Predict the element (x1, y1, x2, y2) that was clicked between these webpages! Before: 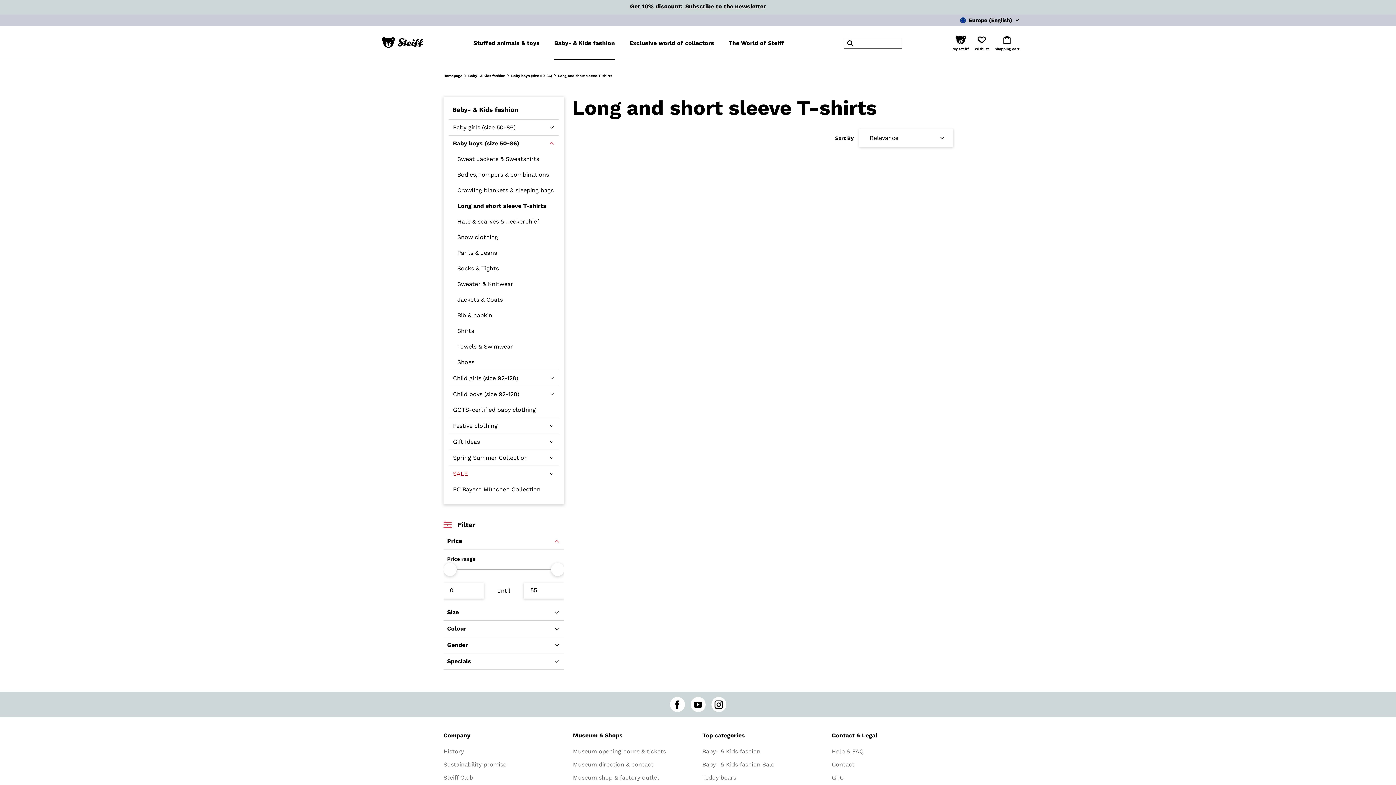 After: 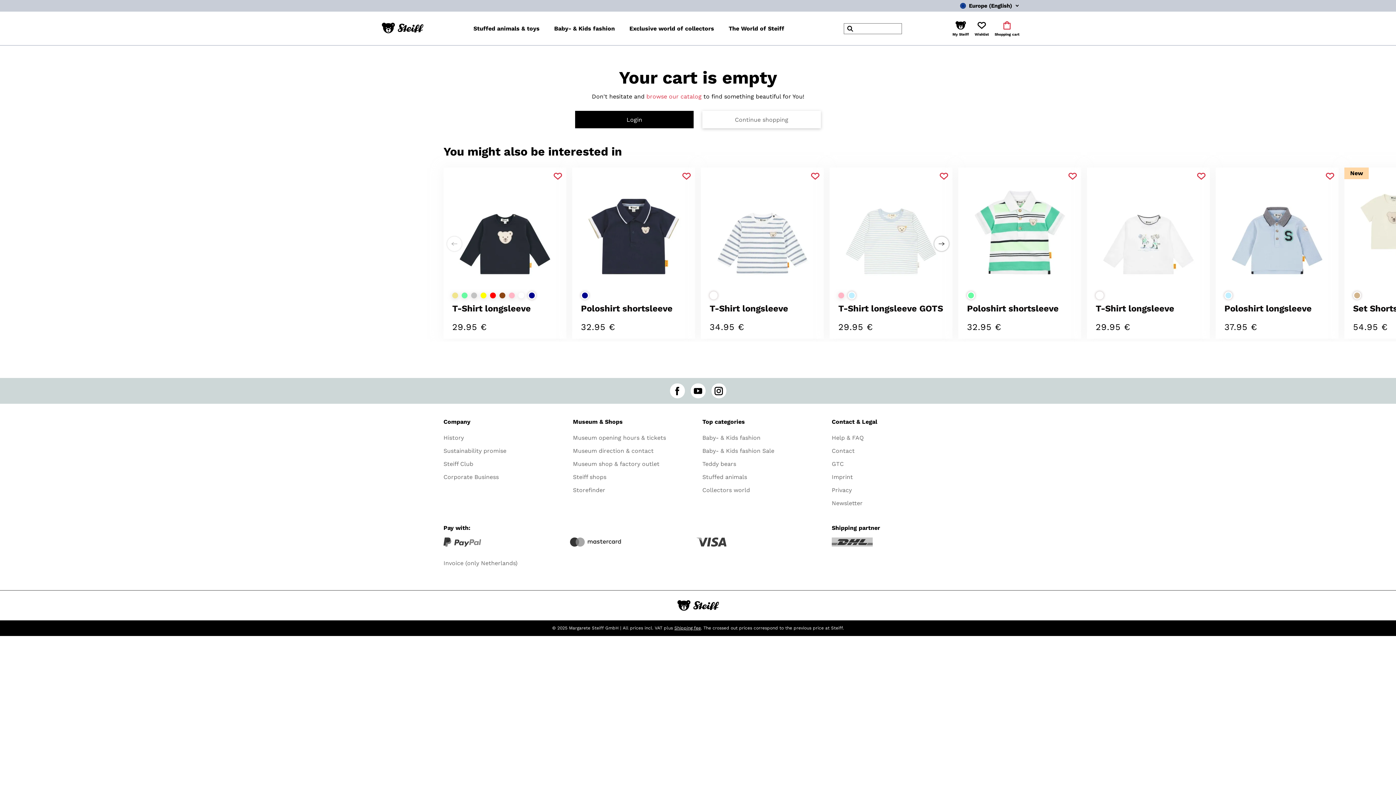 Action: bbox: (994, 35, 1019, 50) label: Open shopping cart